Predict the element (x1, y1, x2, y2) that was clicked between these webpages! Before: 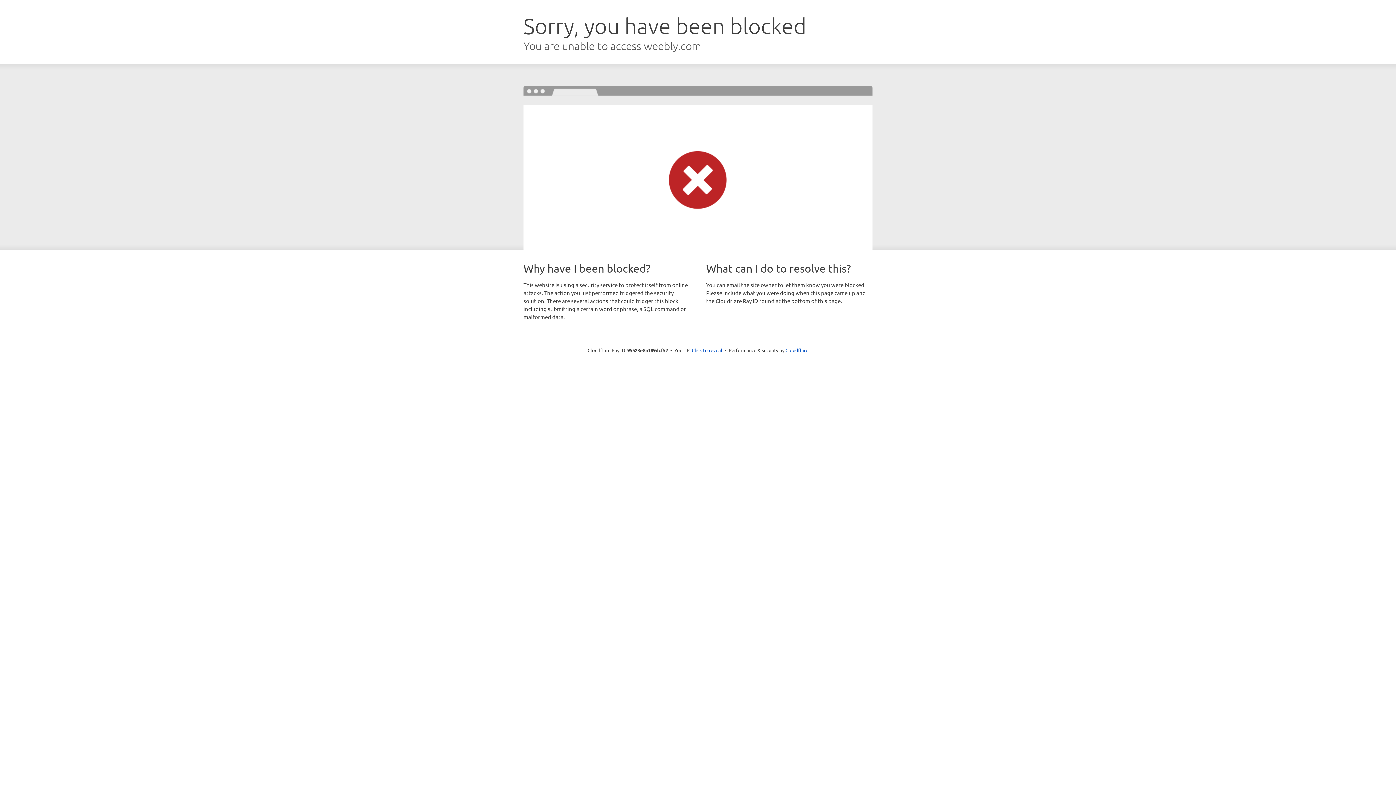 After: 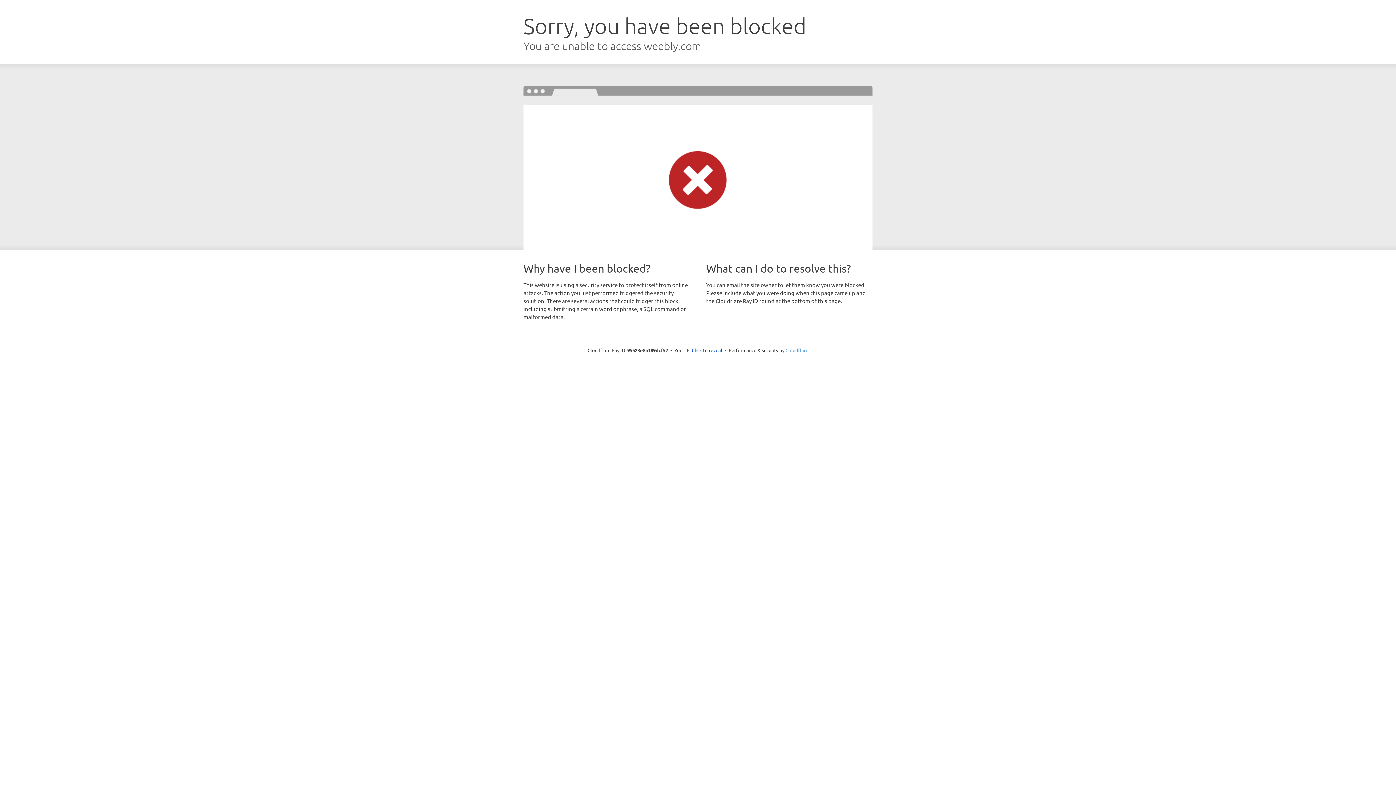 Action: bbox: (785, 347, 808, 353) label: Cloudflare